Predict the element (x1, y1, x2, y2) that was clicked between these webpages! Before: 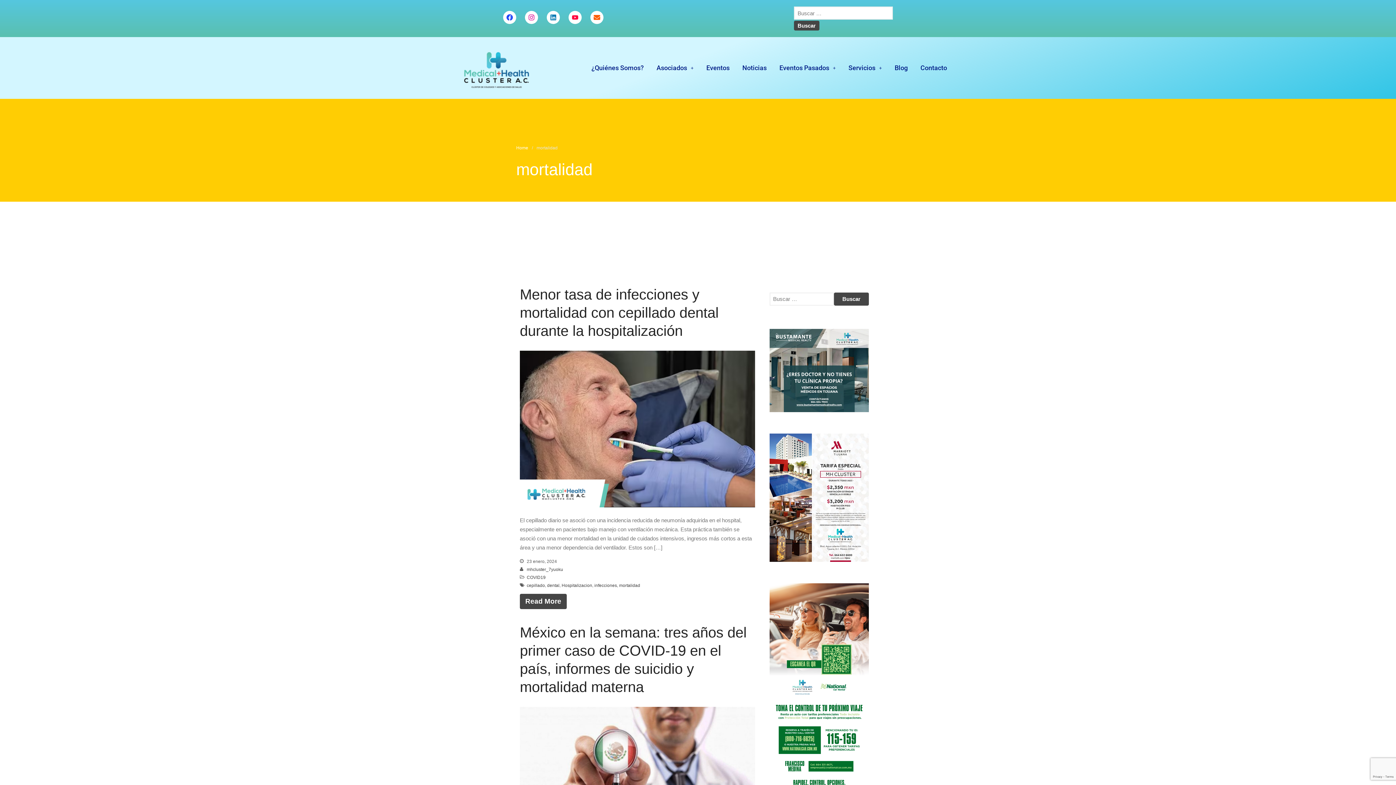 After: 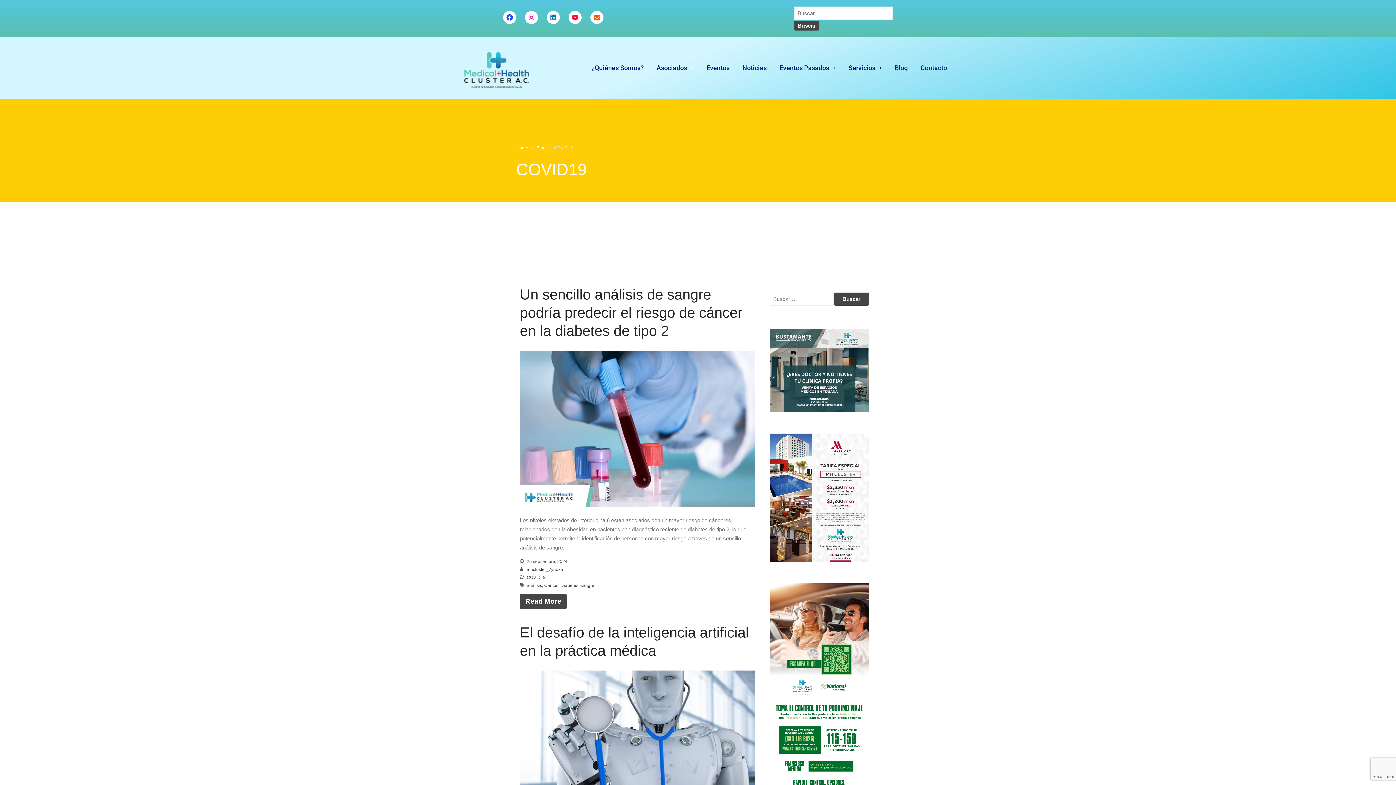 Action: bbox: (526, 575, 545, 580) label: COVID19